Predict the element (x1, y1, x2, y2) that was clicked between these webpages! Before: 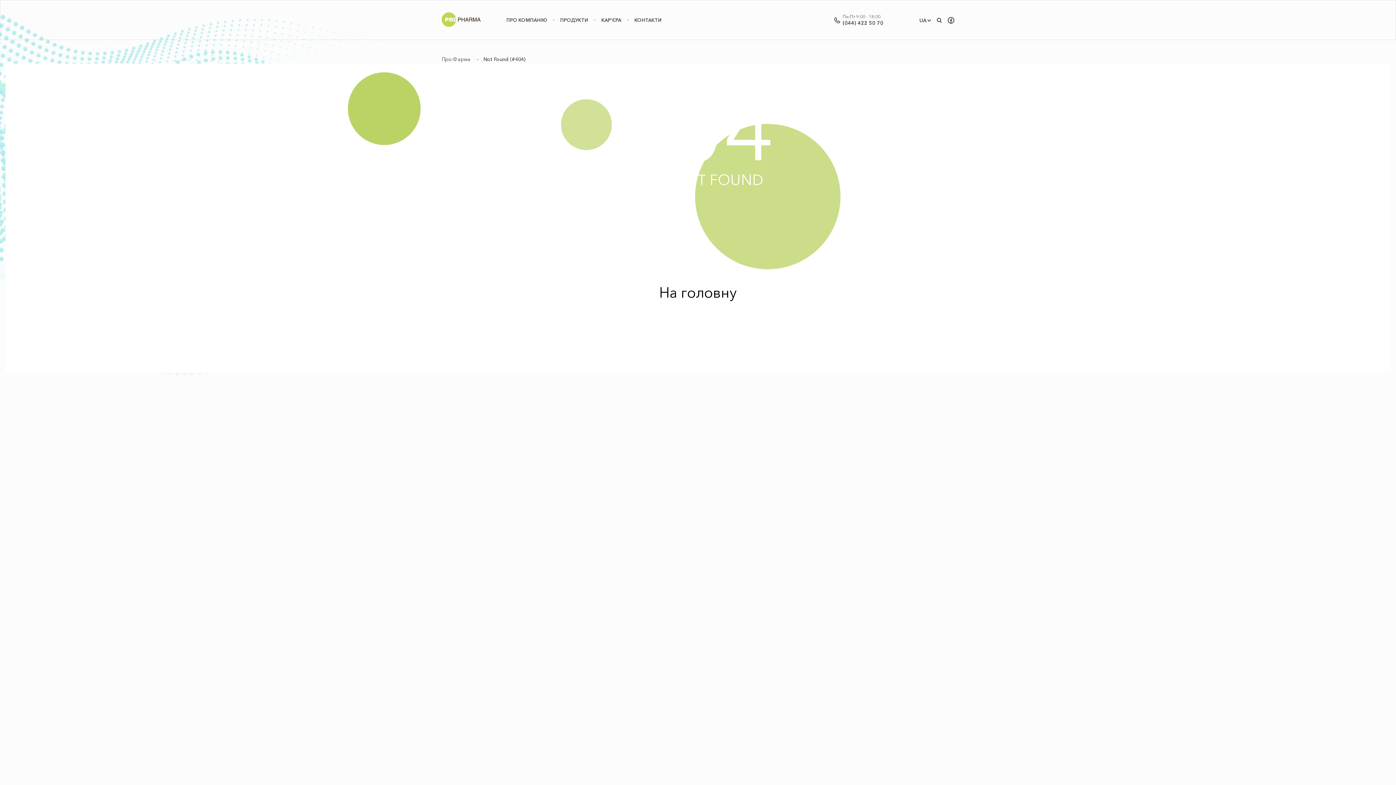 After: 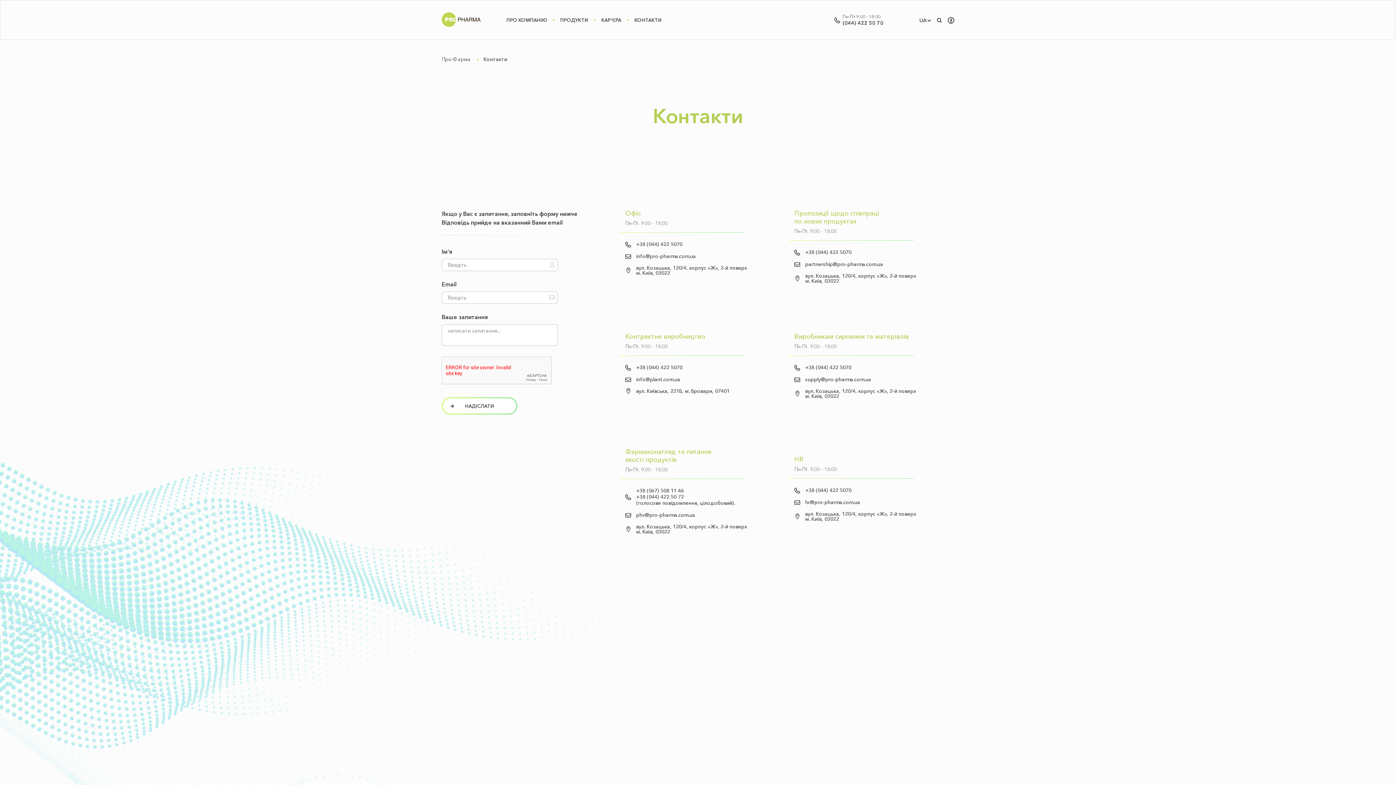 Action: bbox: (628, 0, 668, 39) label: КОНТАКТИ